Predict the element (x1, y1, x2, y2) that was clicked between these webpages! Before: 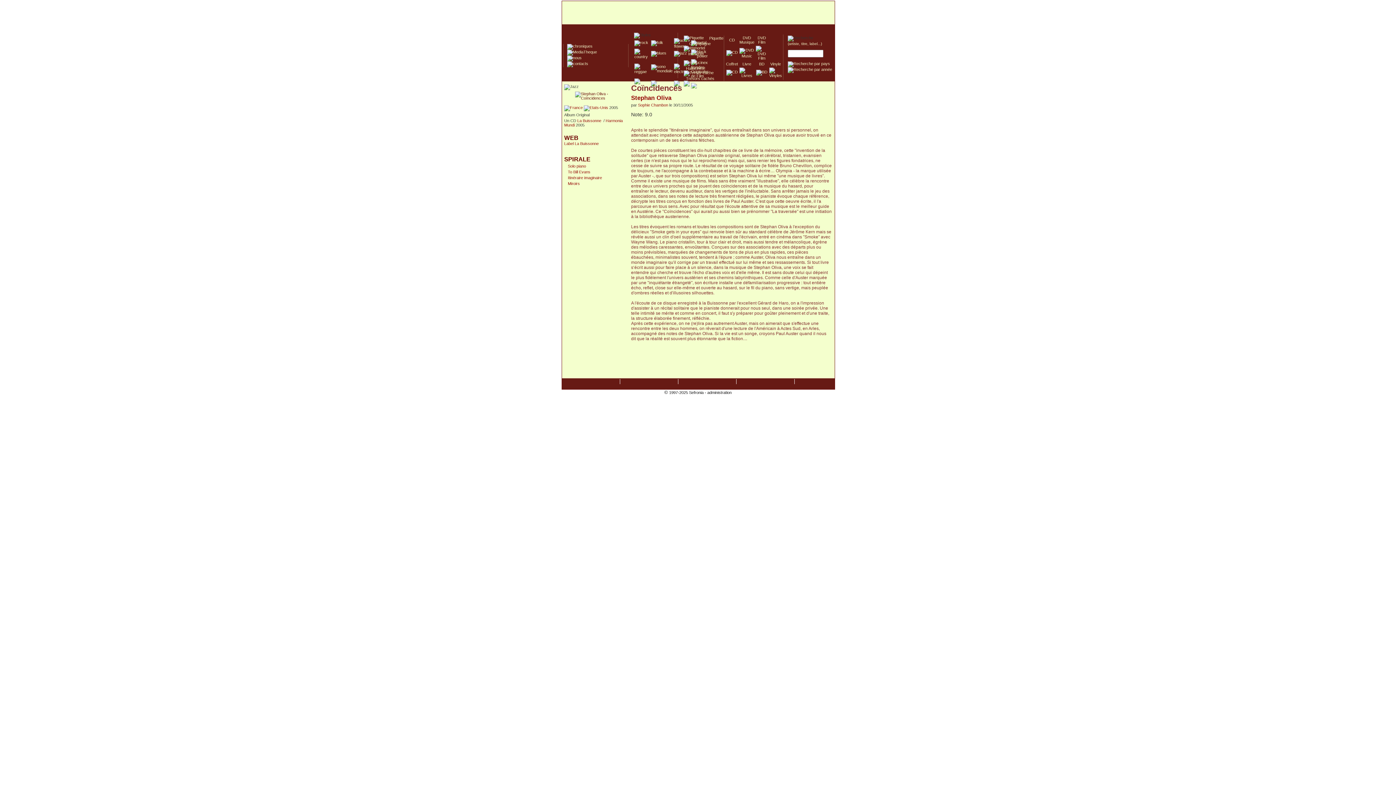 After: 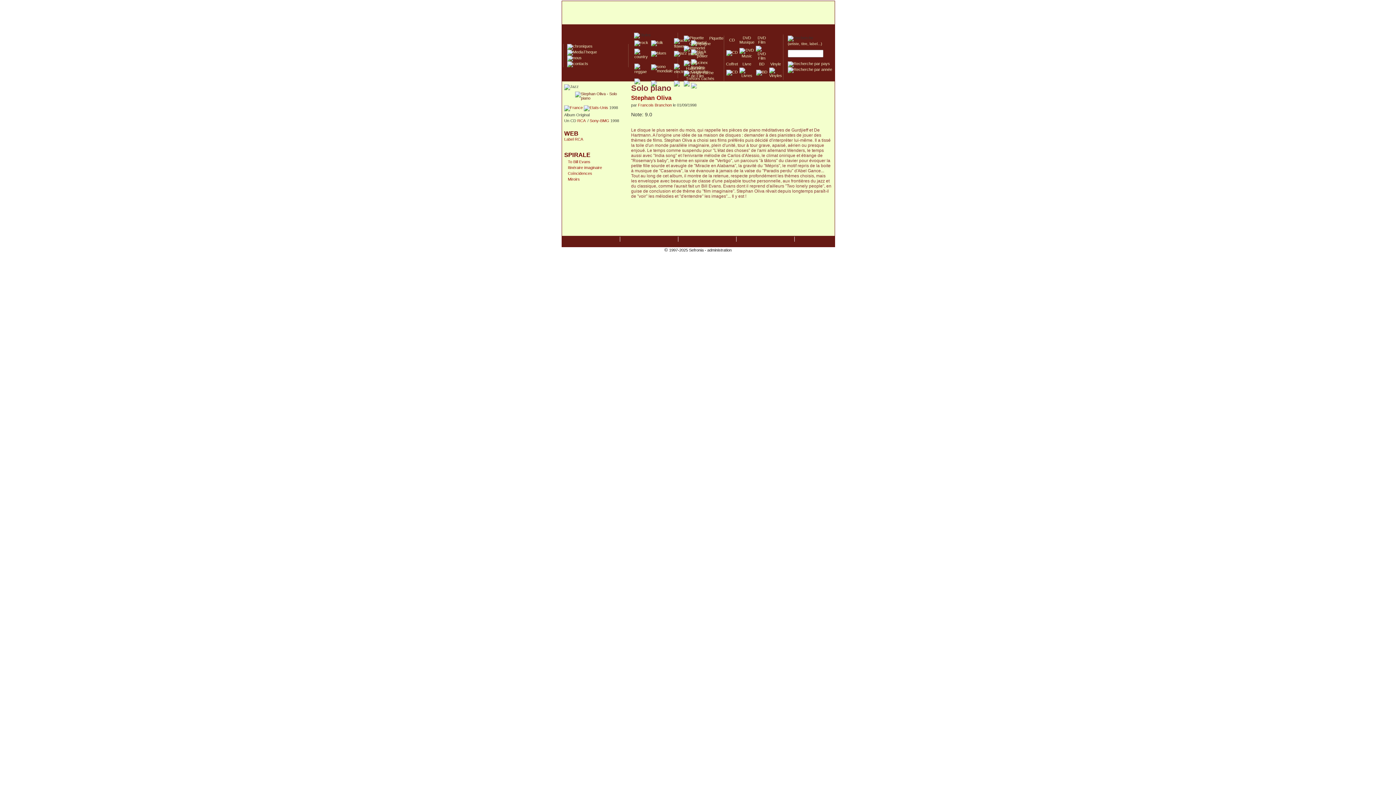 Action: bbox: (568, 164, 586, 168) label: Solo piano